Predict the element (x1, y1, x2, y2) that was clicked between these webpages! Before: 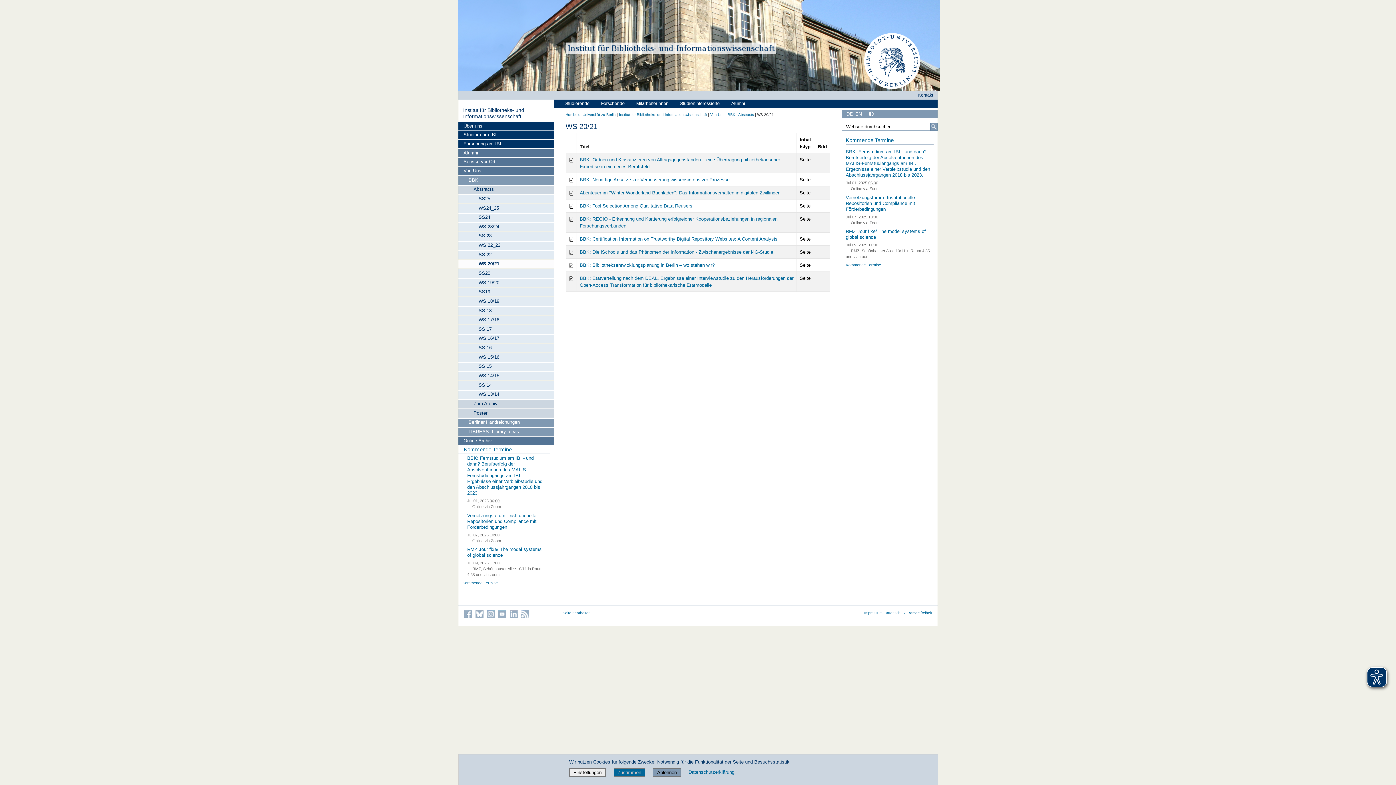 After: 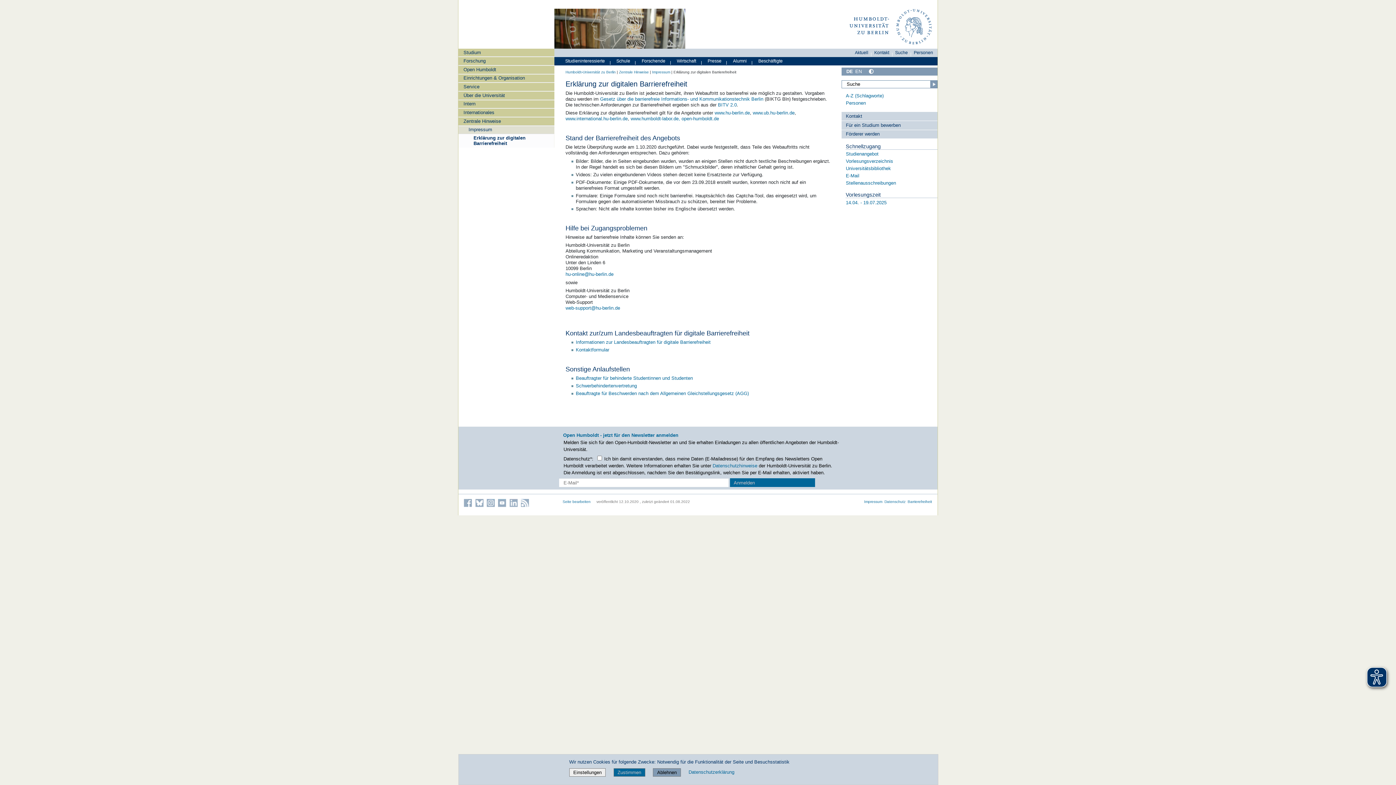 Action: label: Barrierefreiheit bbox: (907, 611, 932, 615)